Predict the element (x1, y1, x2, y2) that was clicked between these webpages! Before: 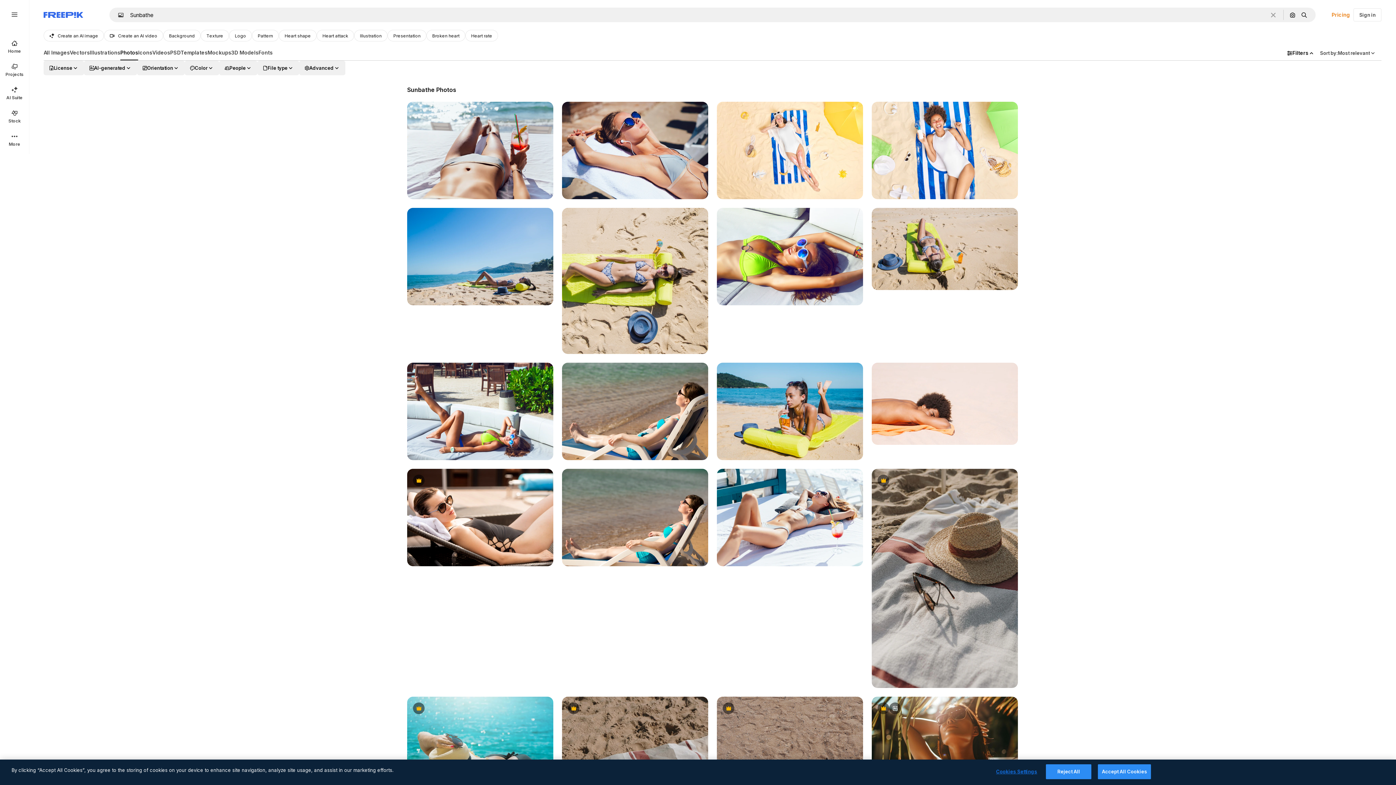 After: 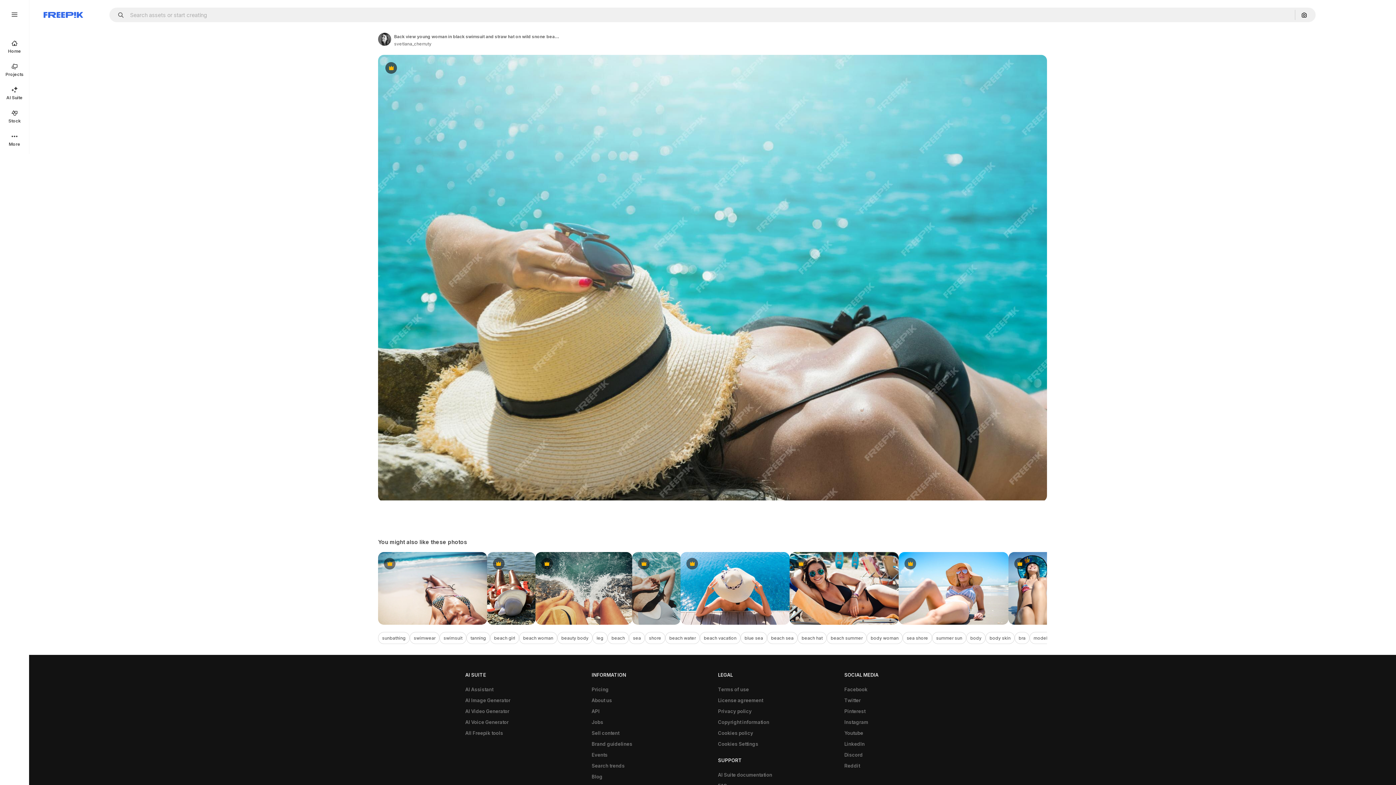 Action: bbox: (407, 697, 553, 794)